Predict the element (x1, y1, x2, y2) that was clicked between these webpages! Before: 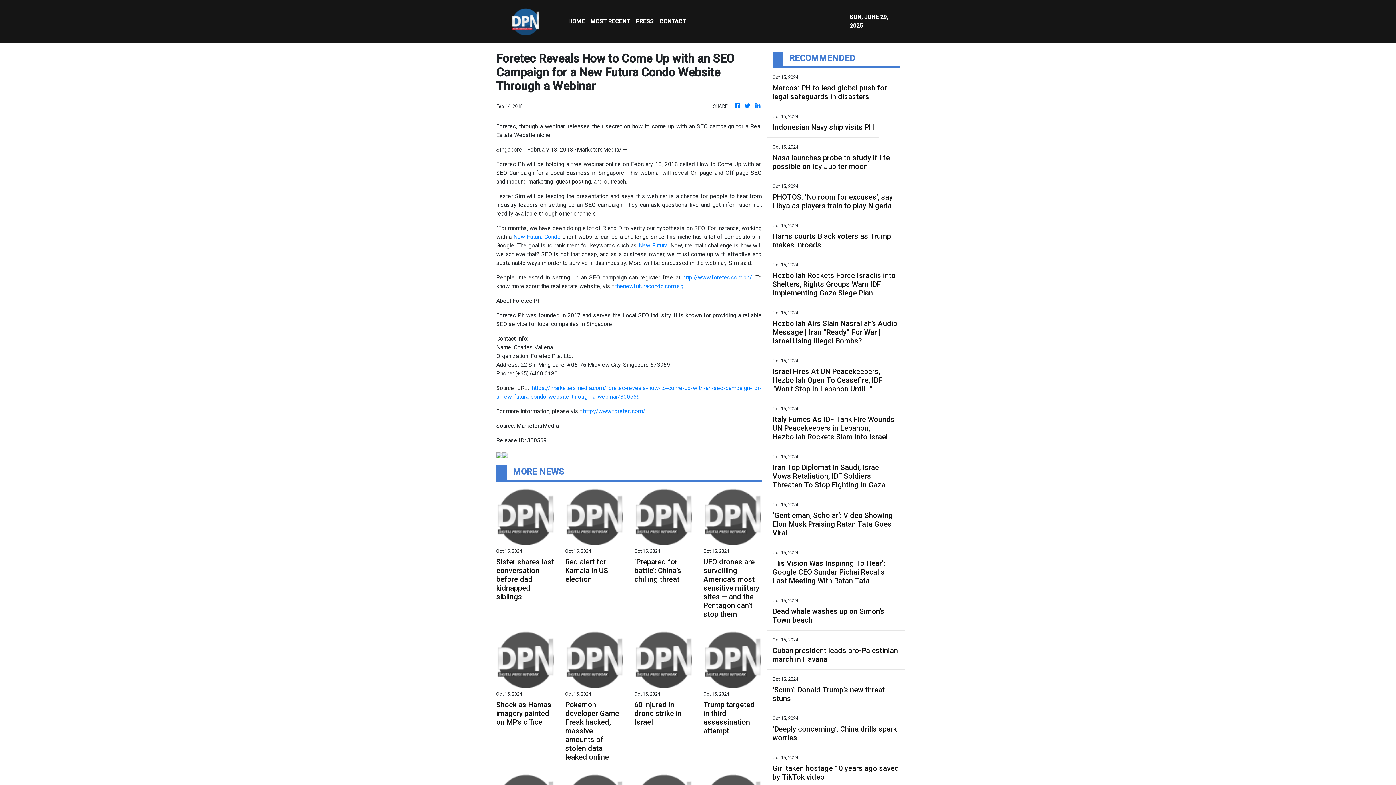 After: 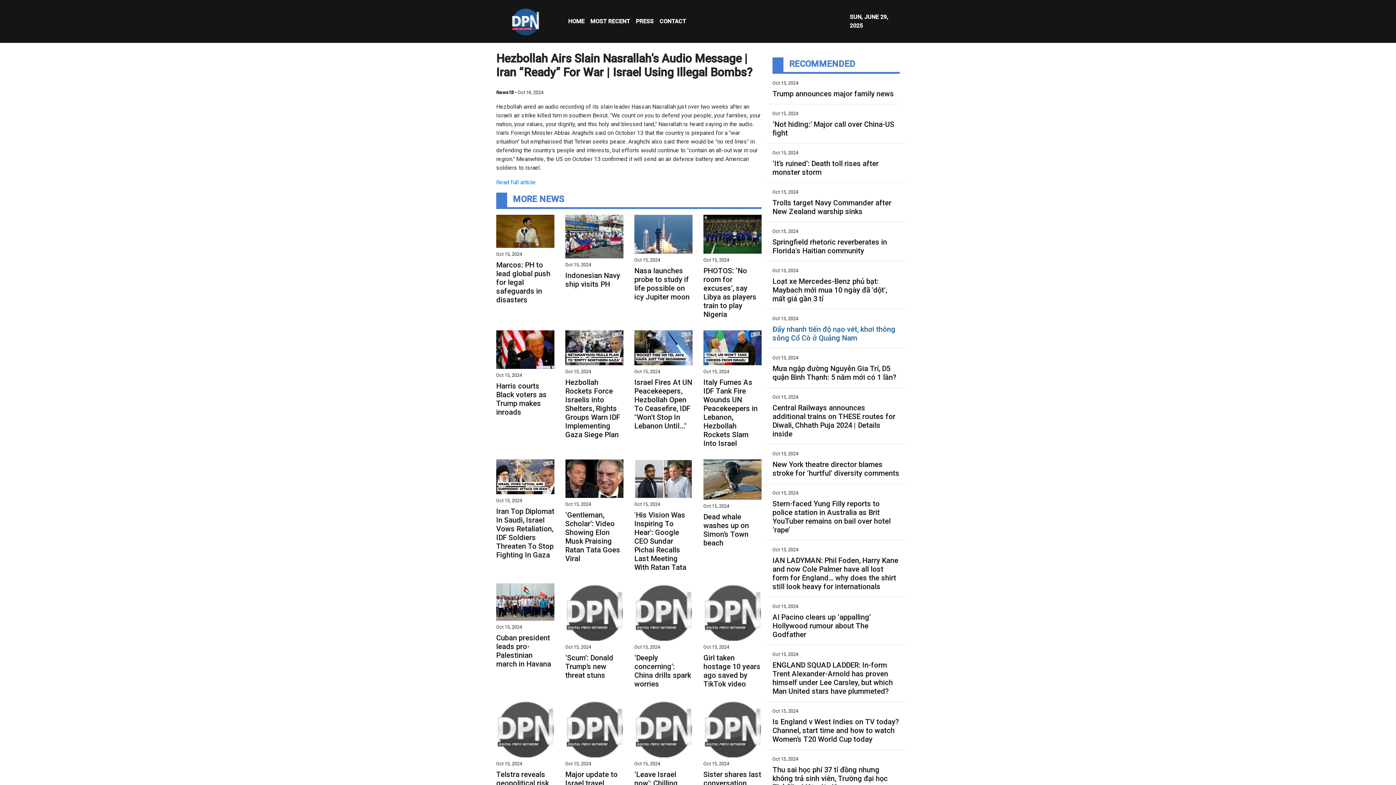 Action: bbox: (772, 319, 900, 345) label: Hezbollah Airs Slain Nasrallah’s Audio Message | Iran “Ready” For War | Israel Using Illegal Bombs?